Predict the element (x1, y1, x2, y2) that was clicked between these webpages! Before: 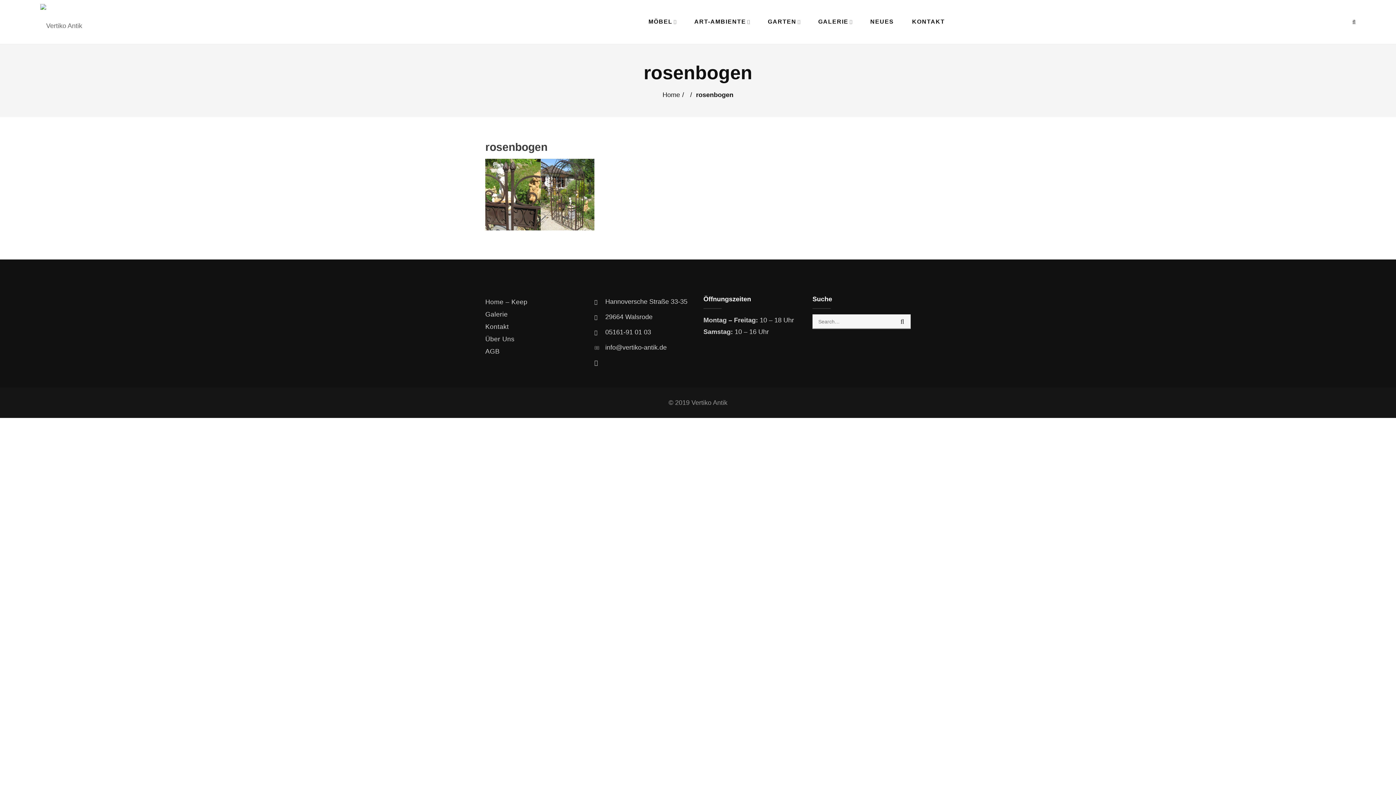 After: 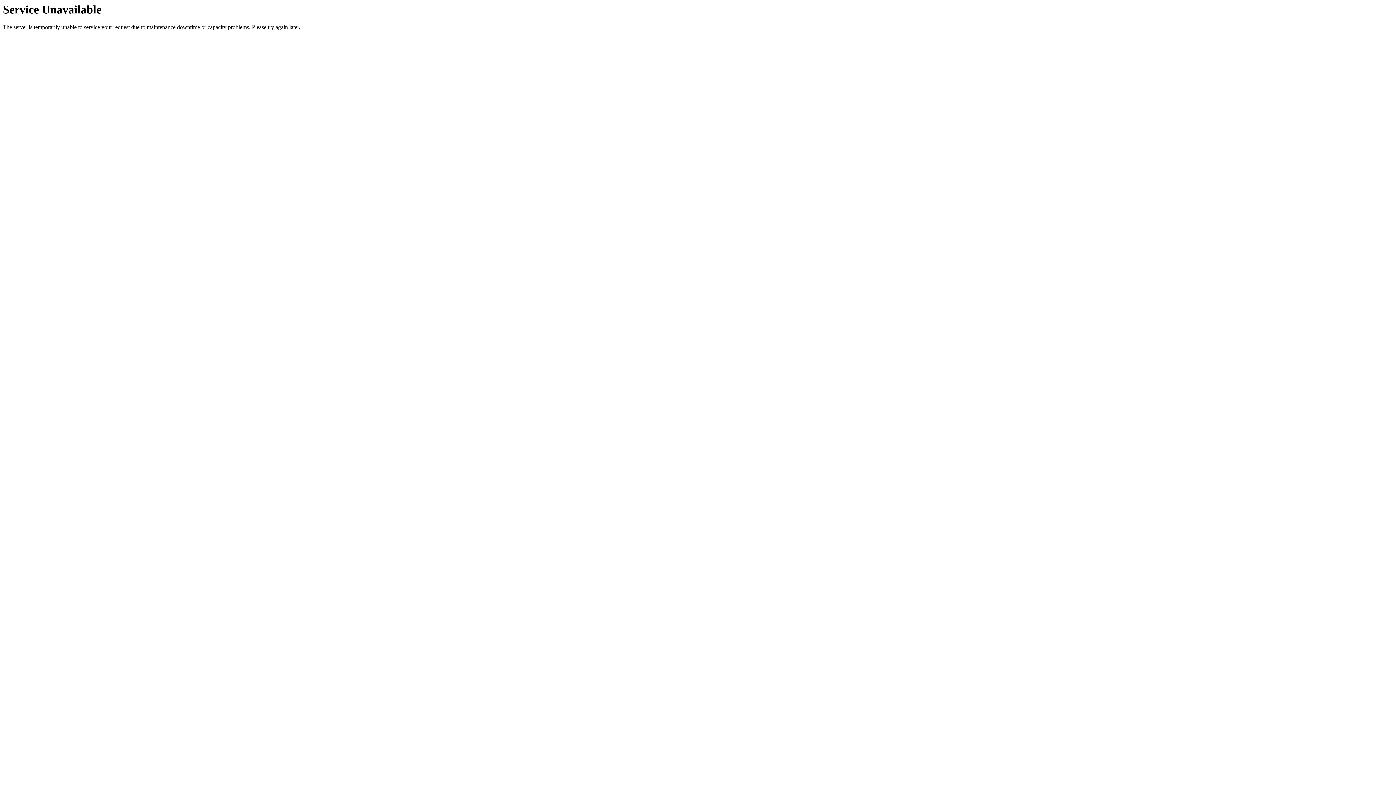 Action: bbox: (485, 320, 509, 332) label: Kontakt